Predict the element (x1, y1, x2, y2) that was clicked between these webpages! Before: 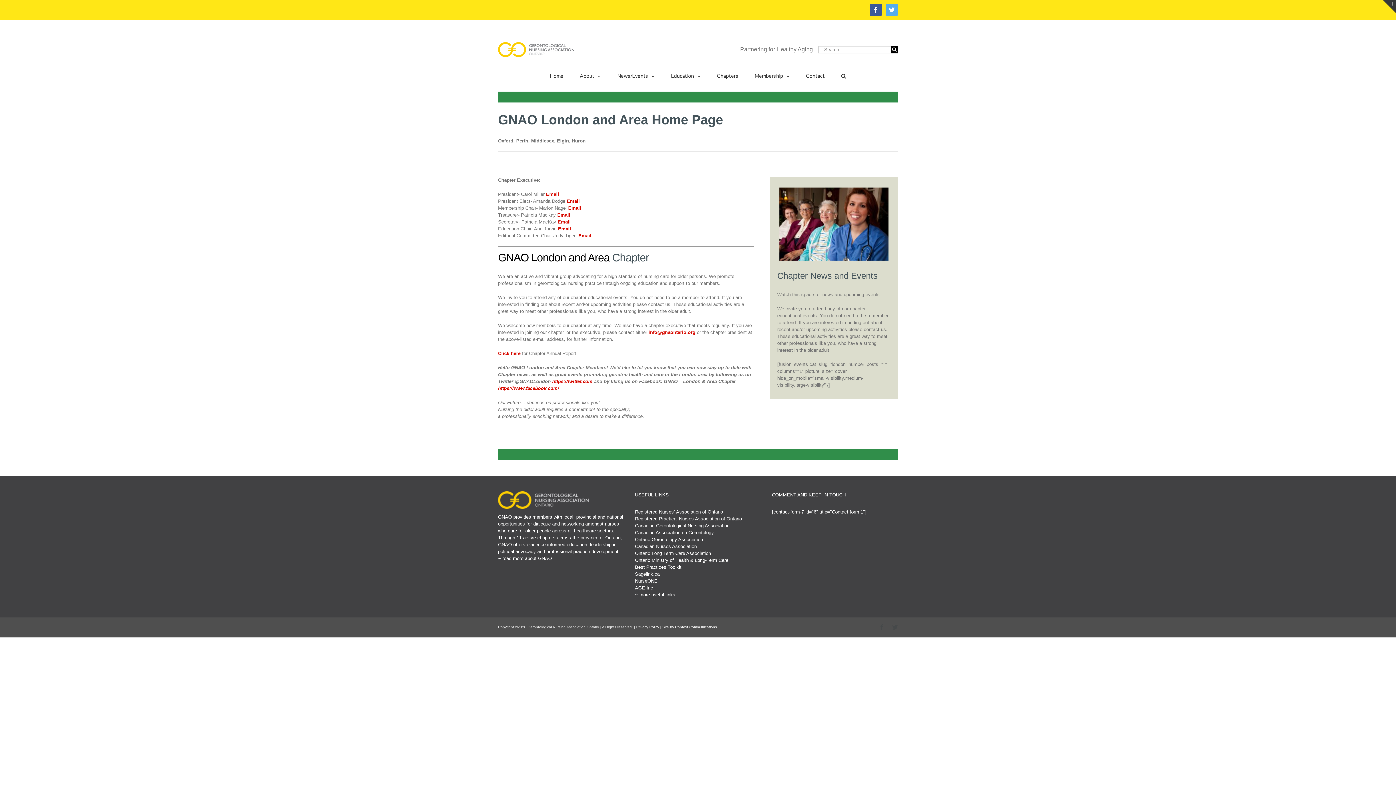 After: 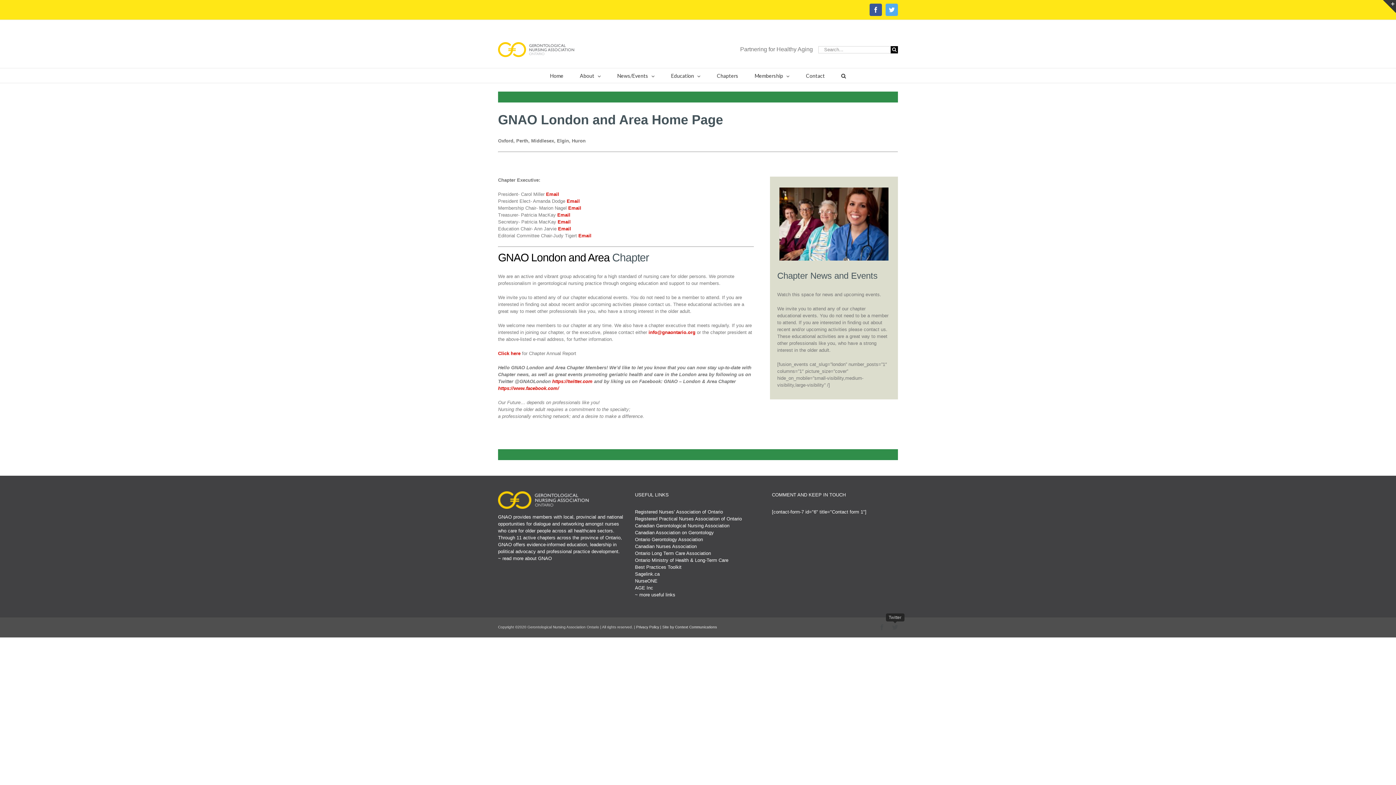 Action: label: Twitter bbox: (892, 624, 898, 630)